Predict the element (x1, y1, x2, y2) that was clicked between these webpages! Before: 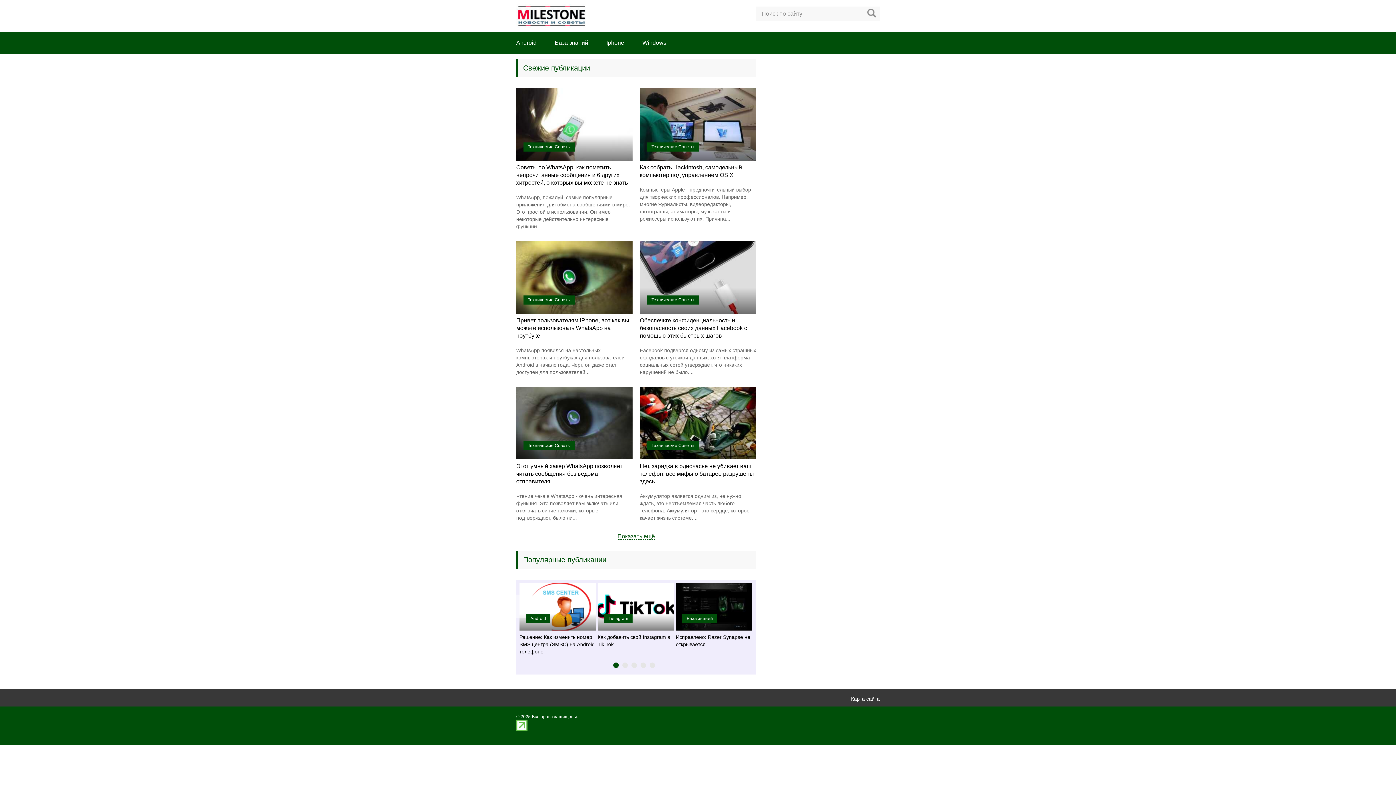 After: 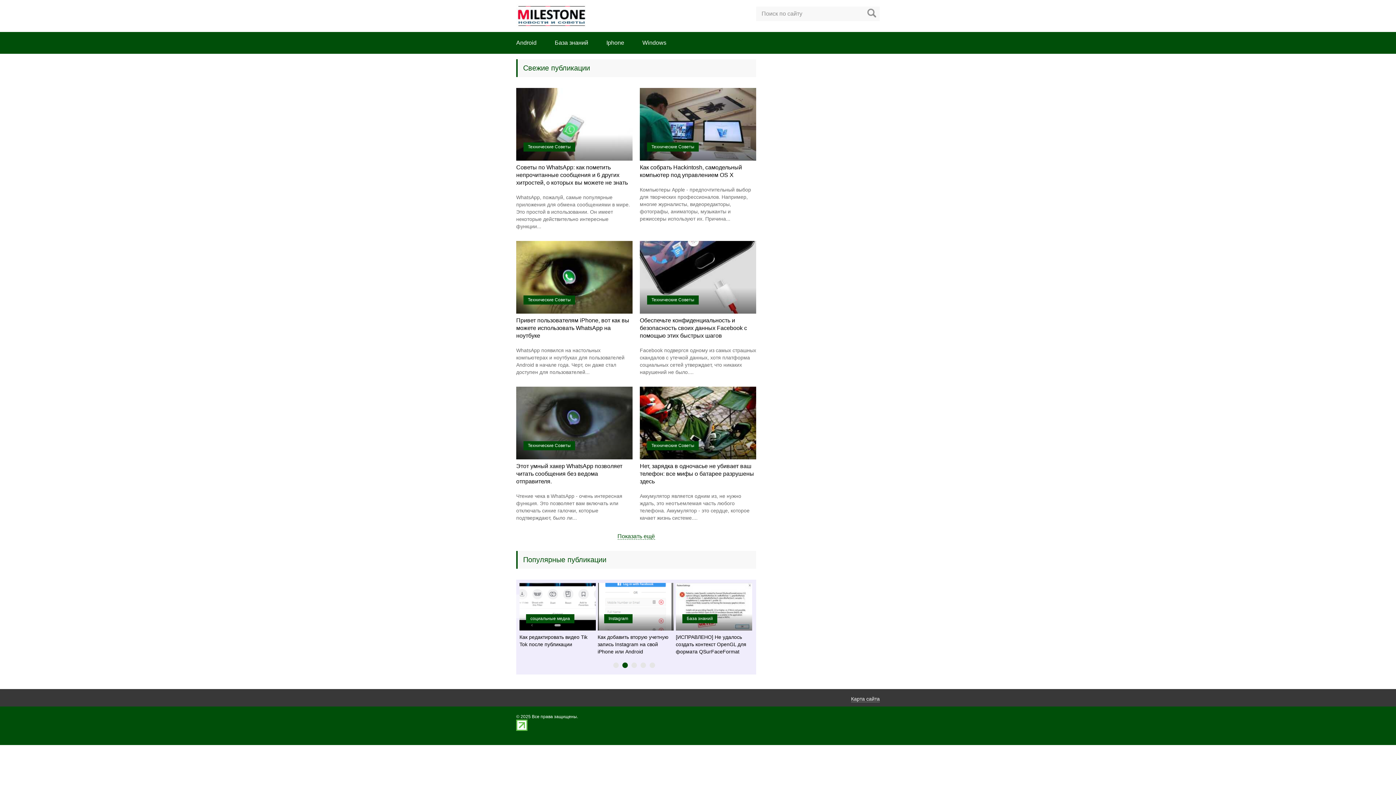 Action: bbox: (622, 662, 627, 668) label: 2